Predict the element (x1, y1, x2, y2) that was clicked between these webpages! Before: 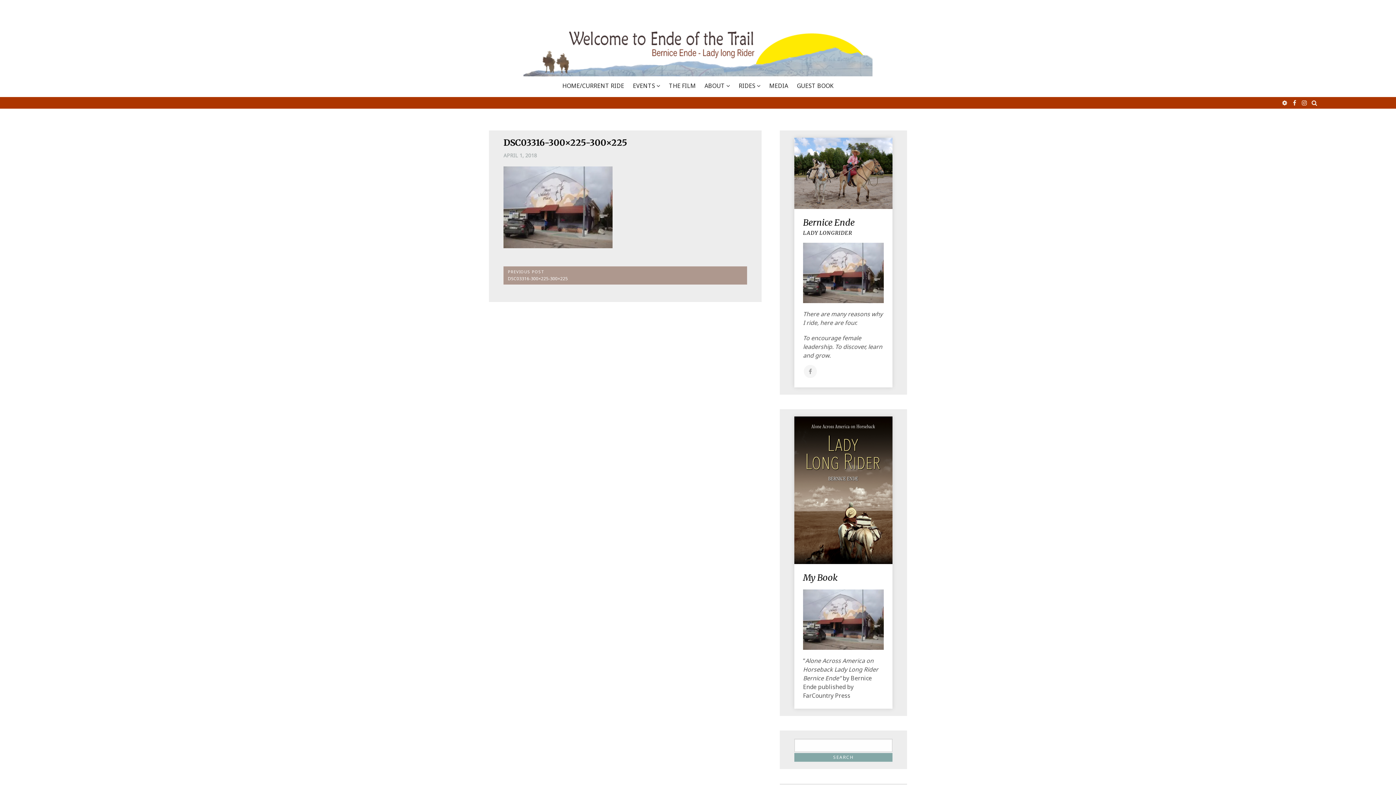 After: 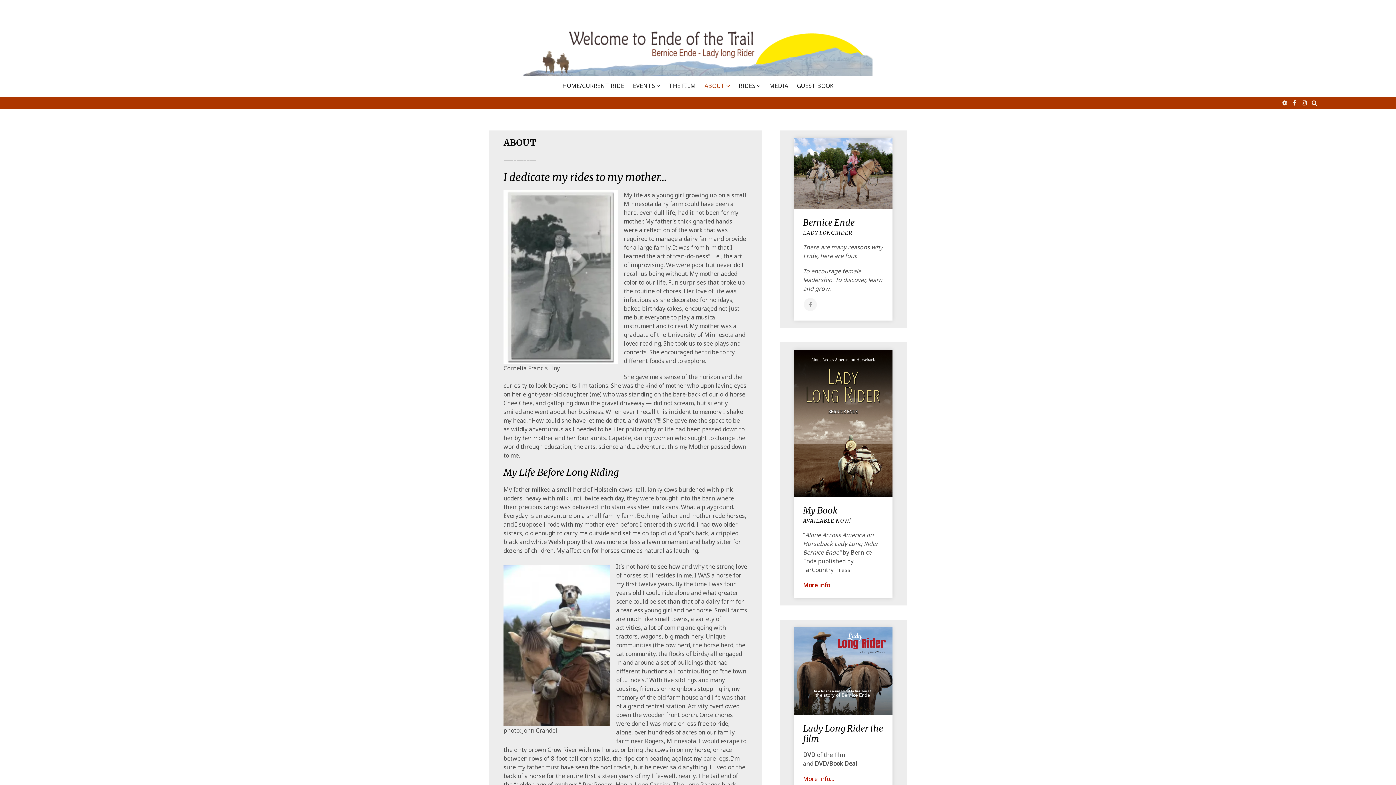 Action: bbox: (701, 82, 733, 88) label: ABOUT